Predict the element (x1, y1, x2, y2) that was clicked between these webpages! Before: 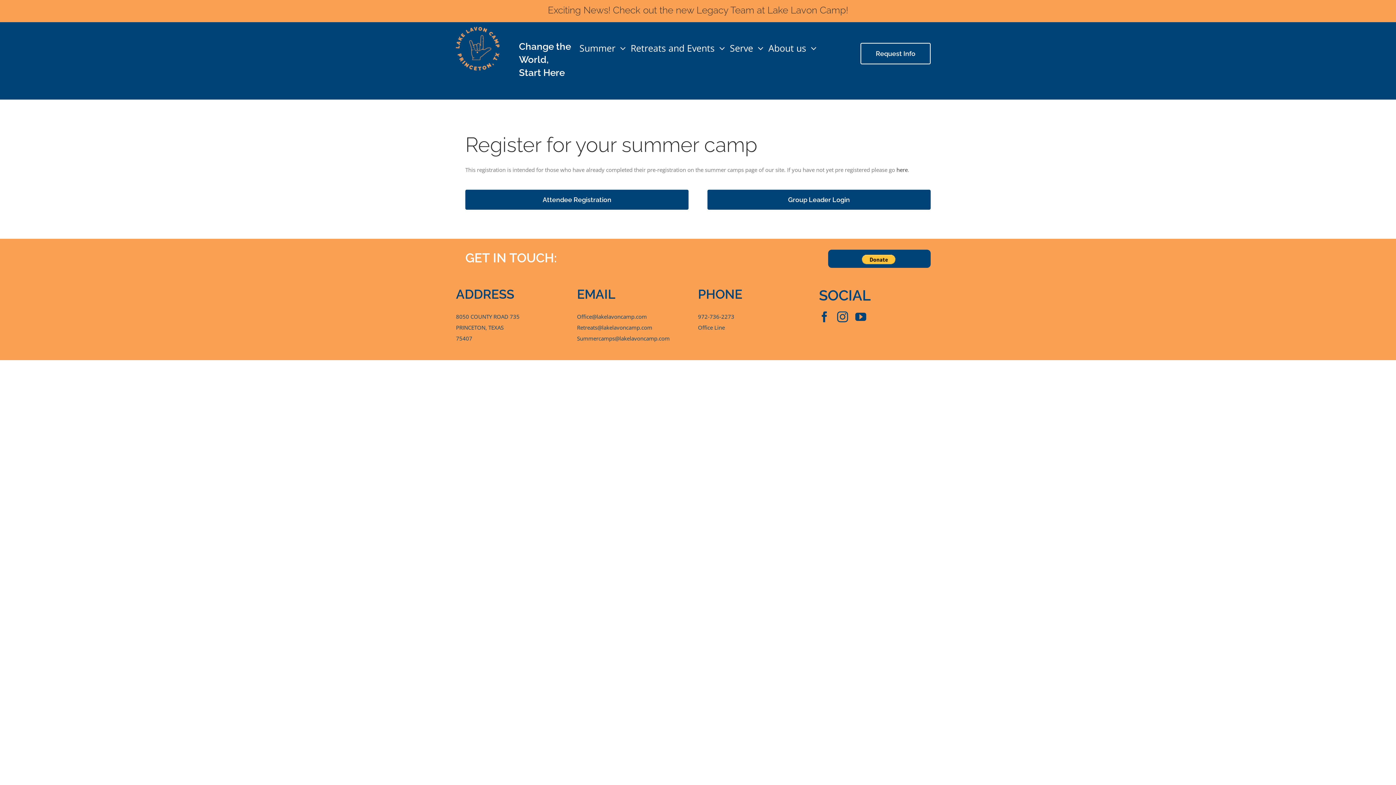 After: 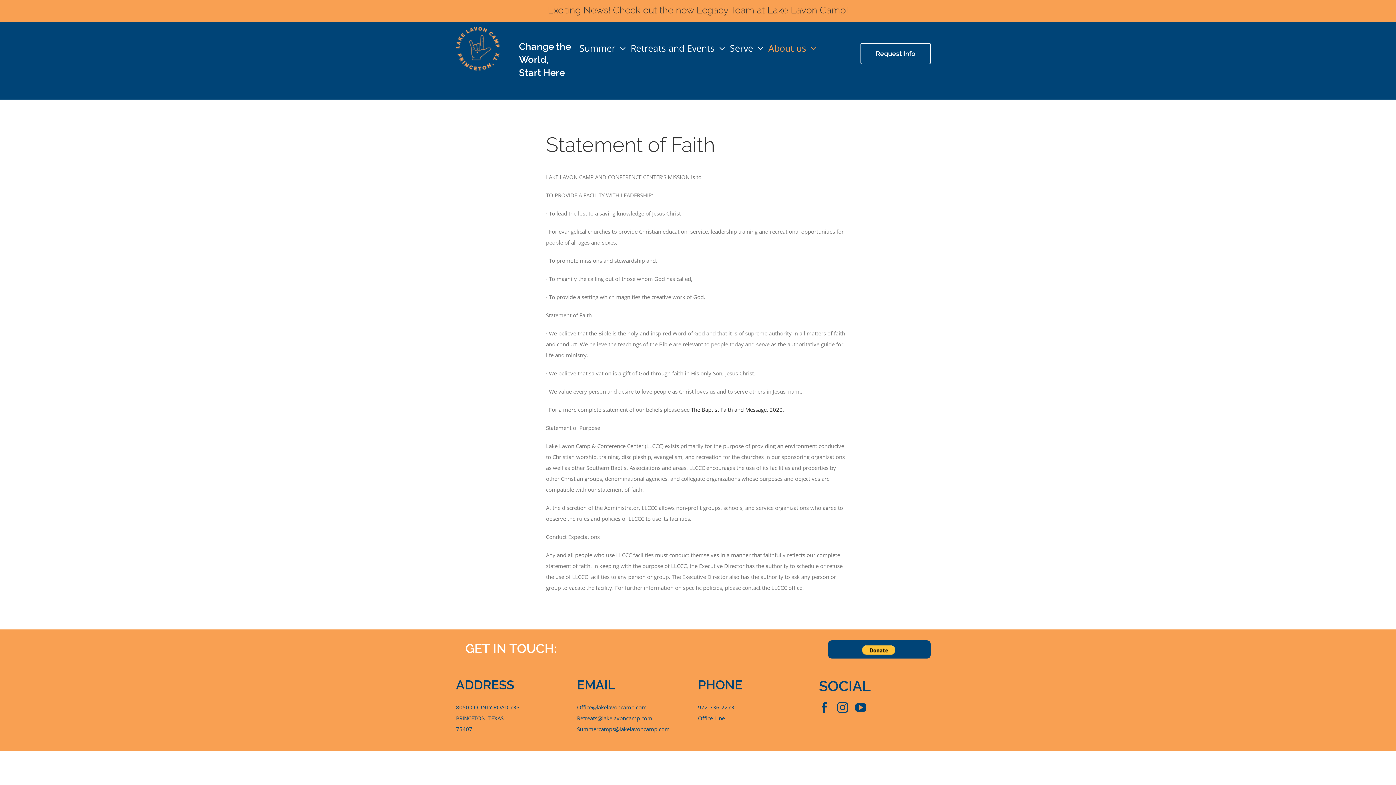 Action: bbox: (768, 38, 806, 57) label: About us